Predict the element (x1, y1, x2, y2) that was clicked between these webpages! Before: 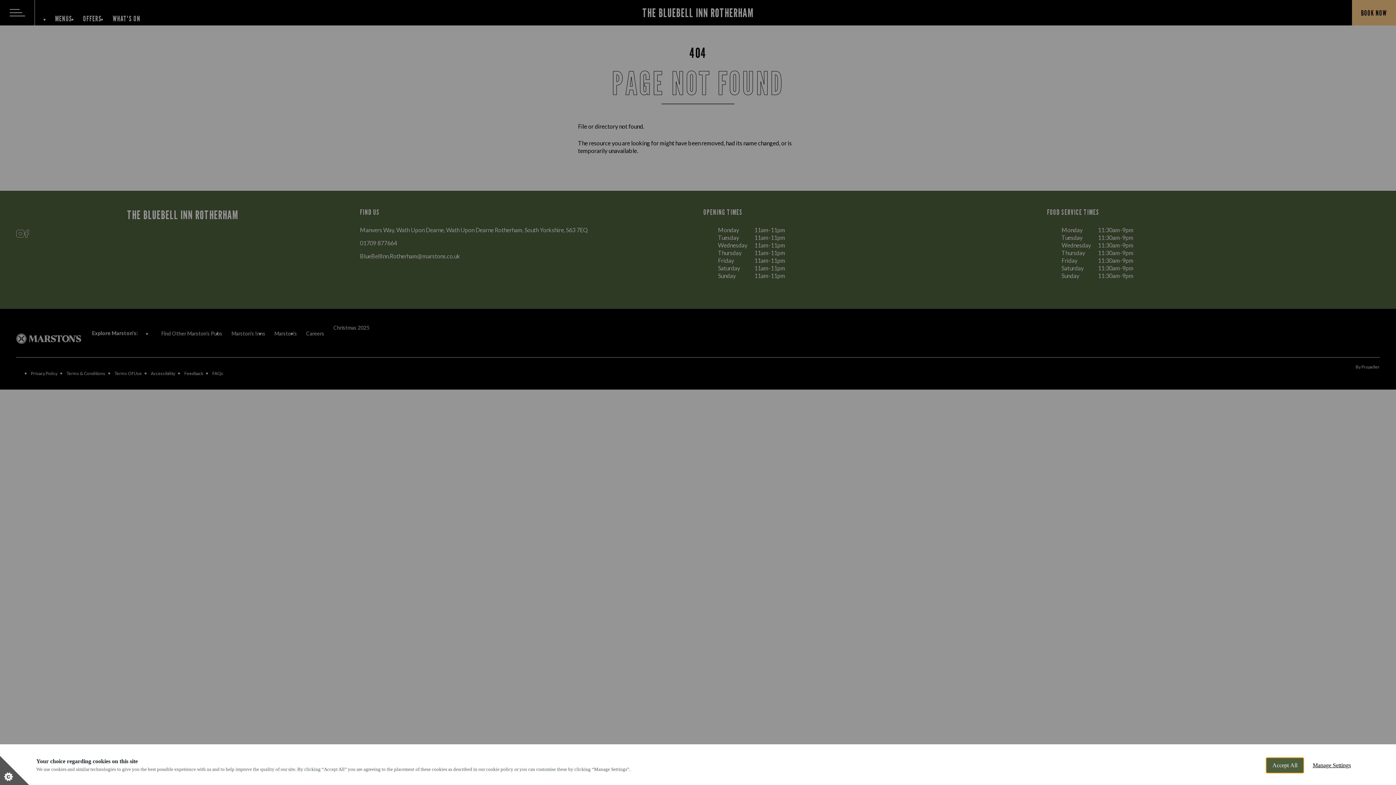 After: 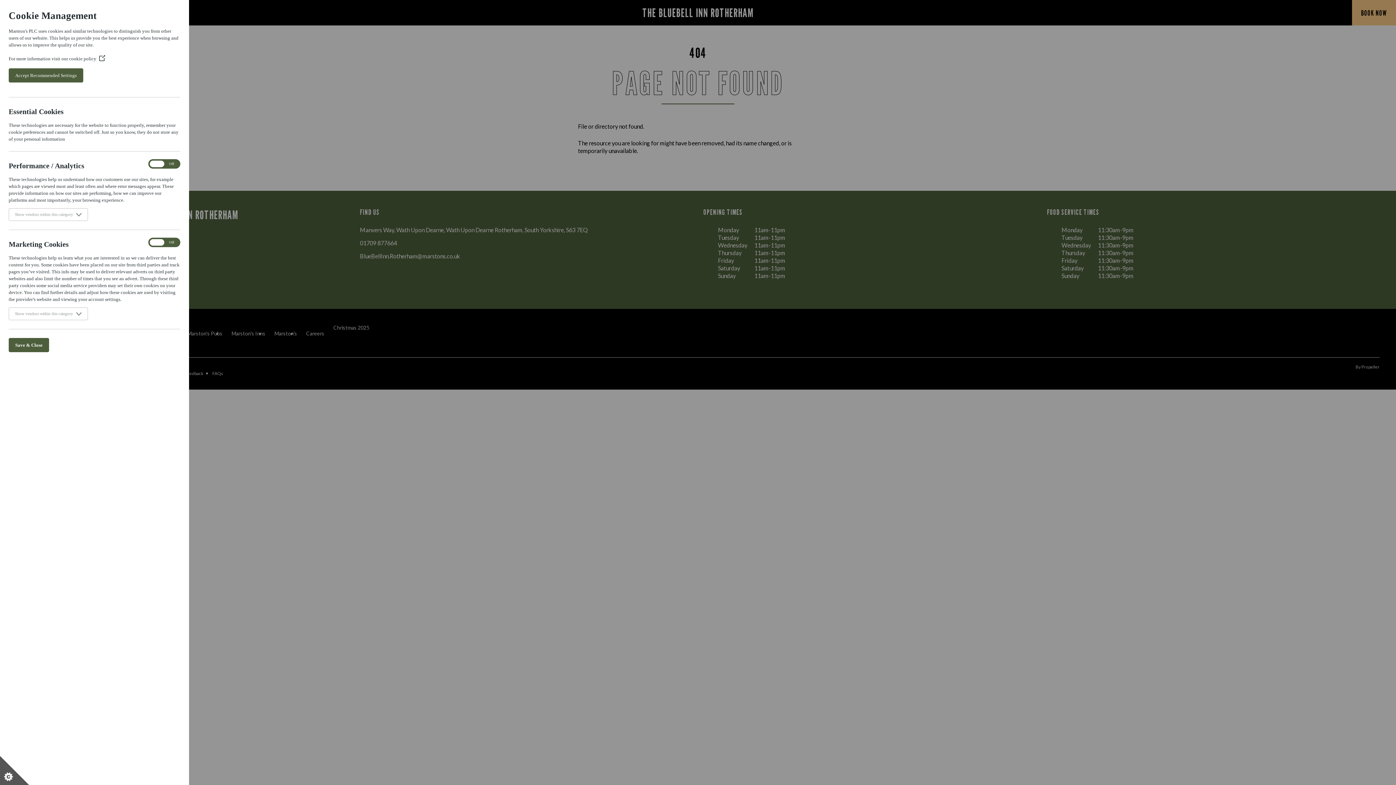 Action: bbox: (1307, 758, 1357, 773) label: Manage Settings